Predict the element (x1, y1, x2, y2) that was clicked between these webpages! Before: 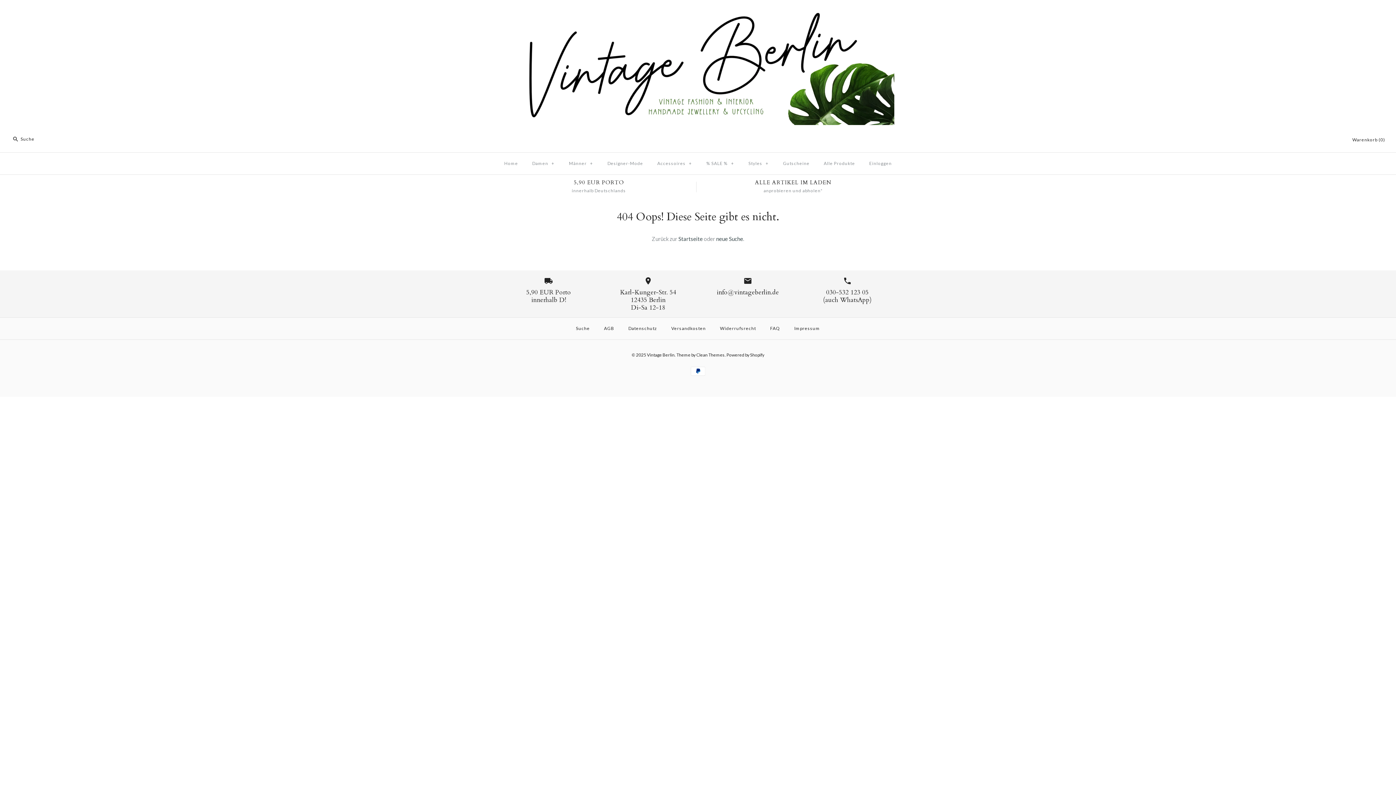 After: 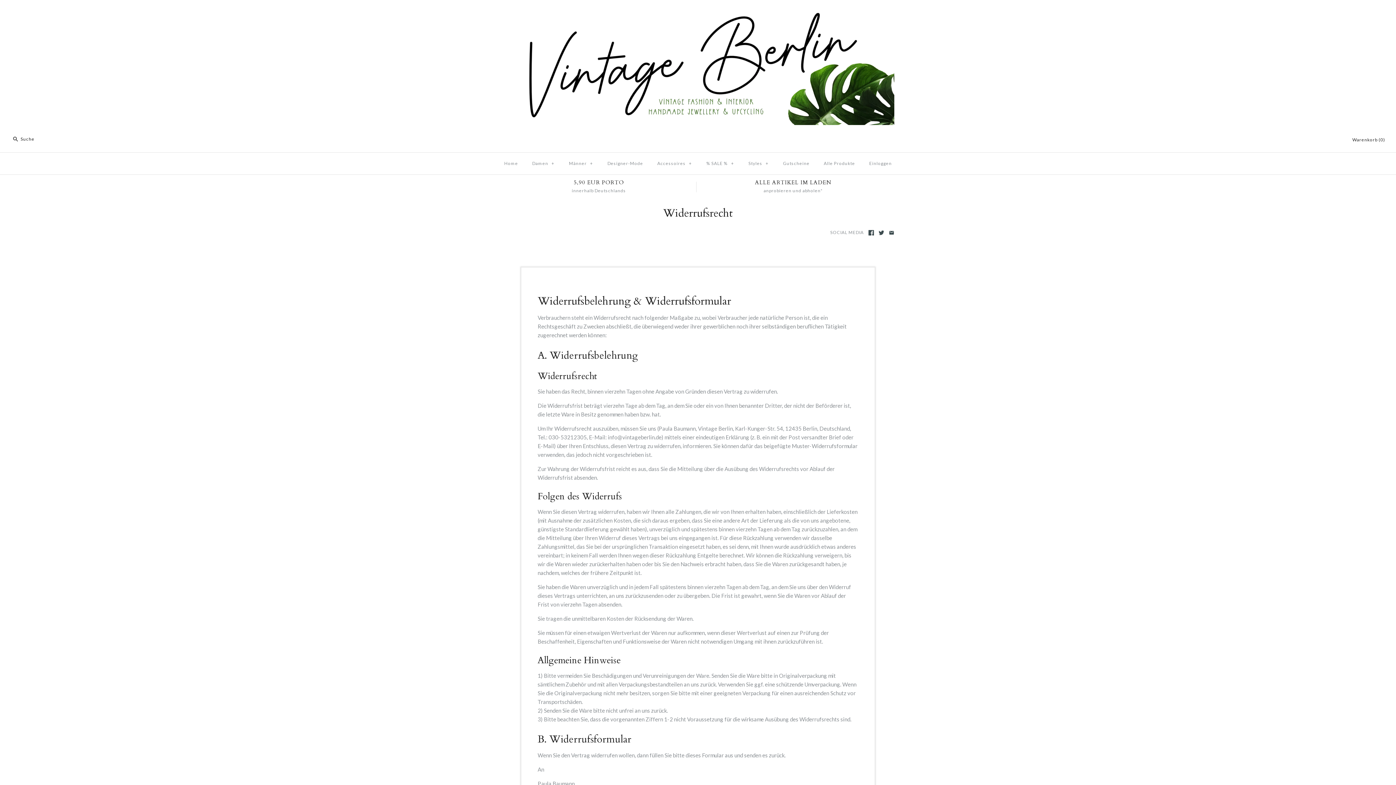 Action: label: Widerrufsrecht bbox: (713, 319, 762, 337)